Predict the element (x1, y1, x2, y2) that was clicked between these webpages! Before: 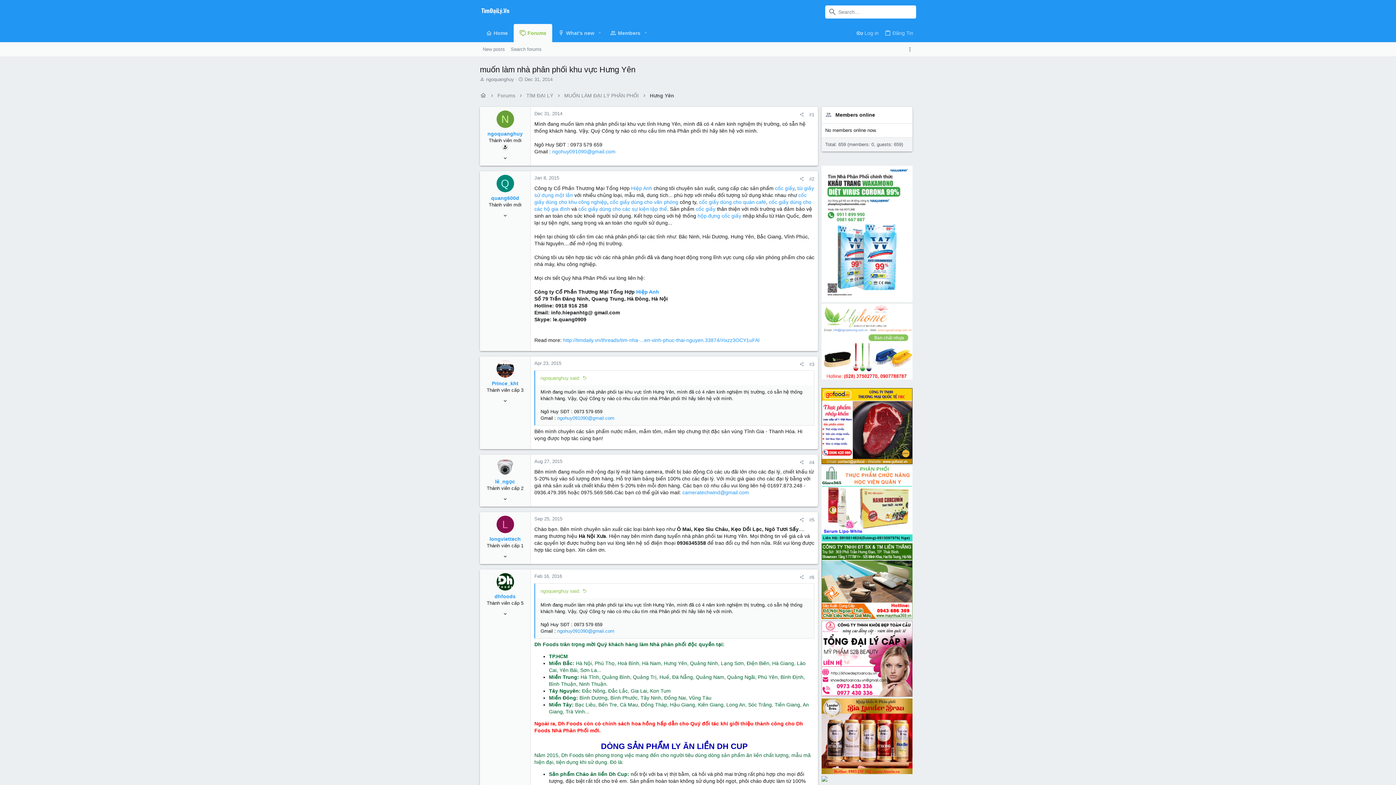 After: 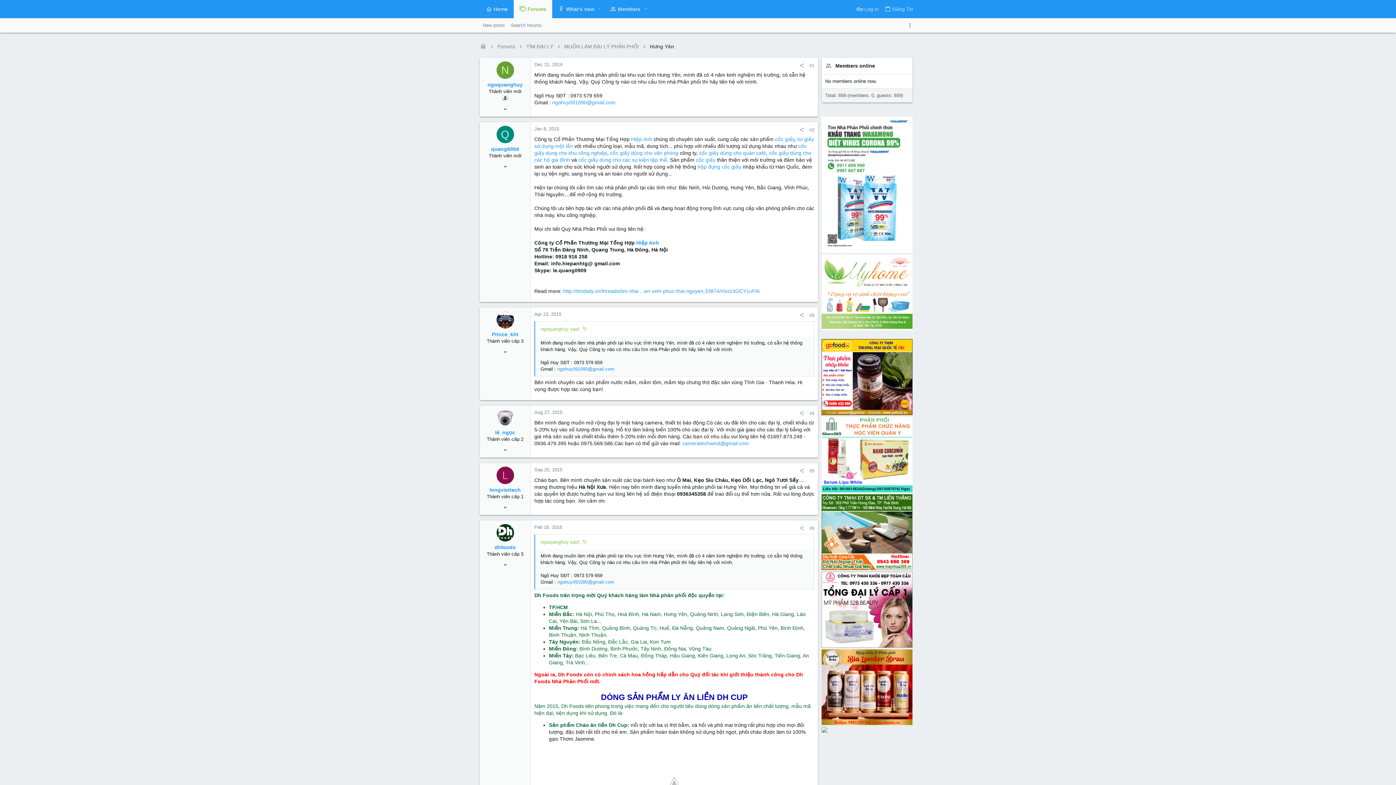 Action: label: ngoquanghuy said: bbox: (540, 588, 587, 594)